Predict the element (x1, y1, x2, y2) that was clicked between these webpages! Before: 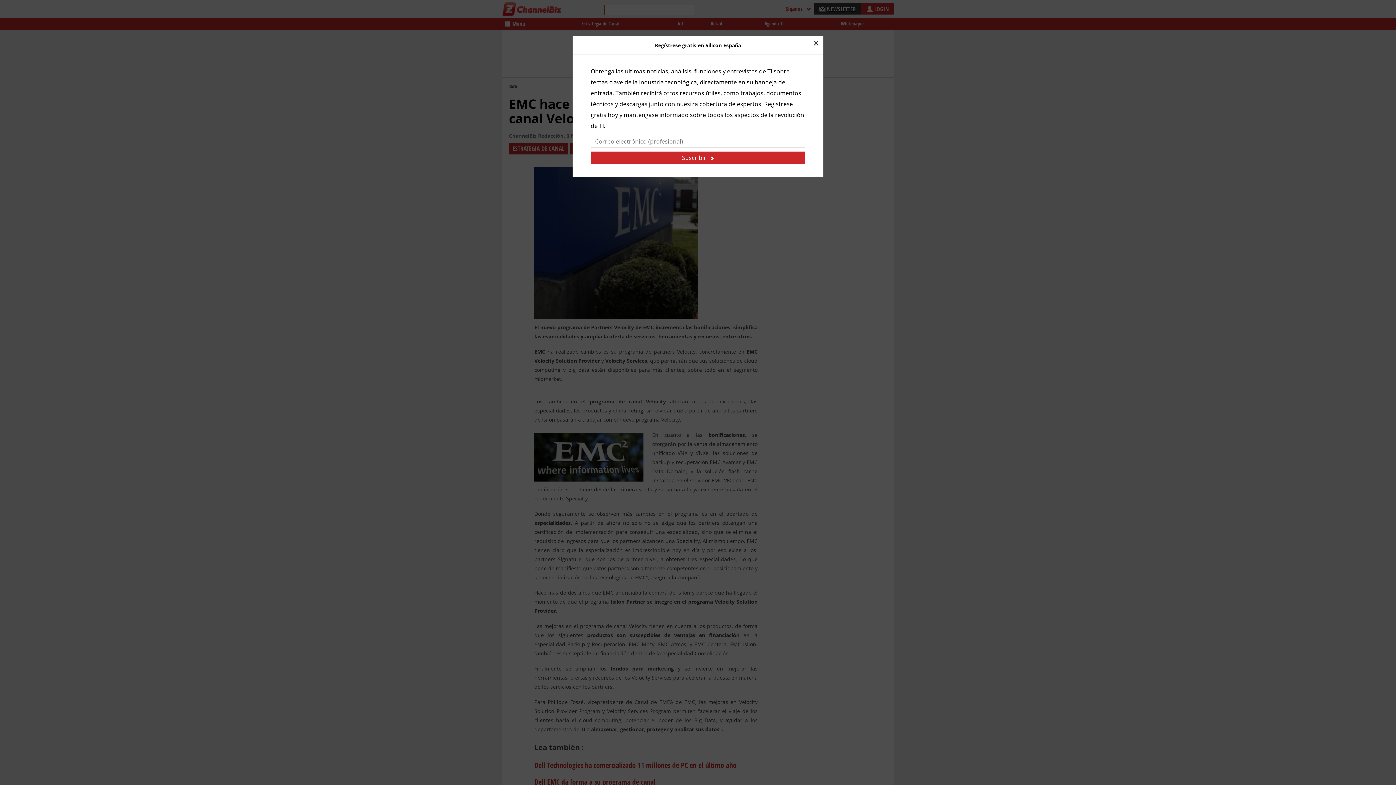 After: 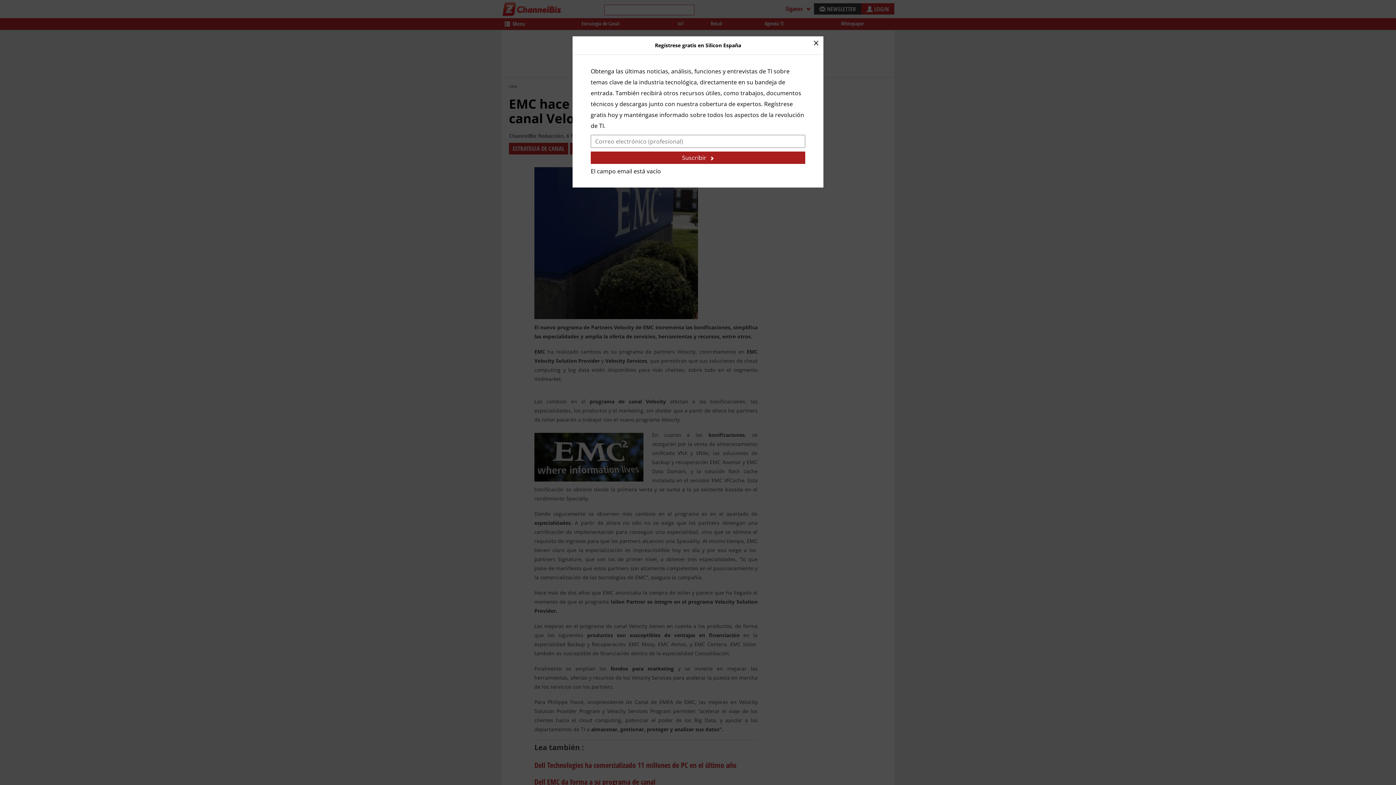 Action: bbox: (590, 151, 805, 164) label: Suscribir